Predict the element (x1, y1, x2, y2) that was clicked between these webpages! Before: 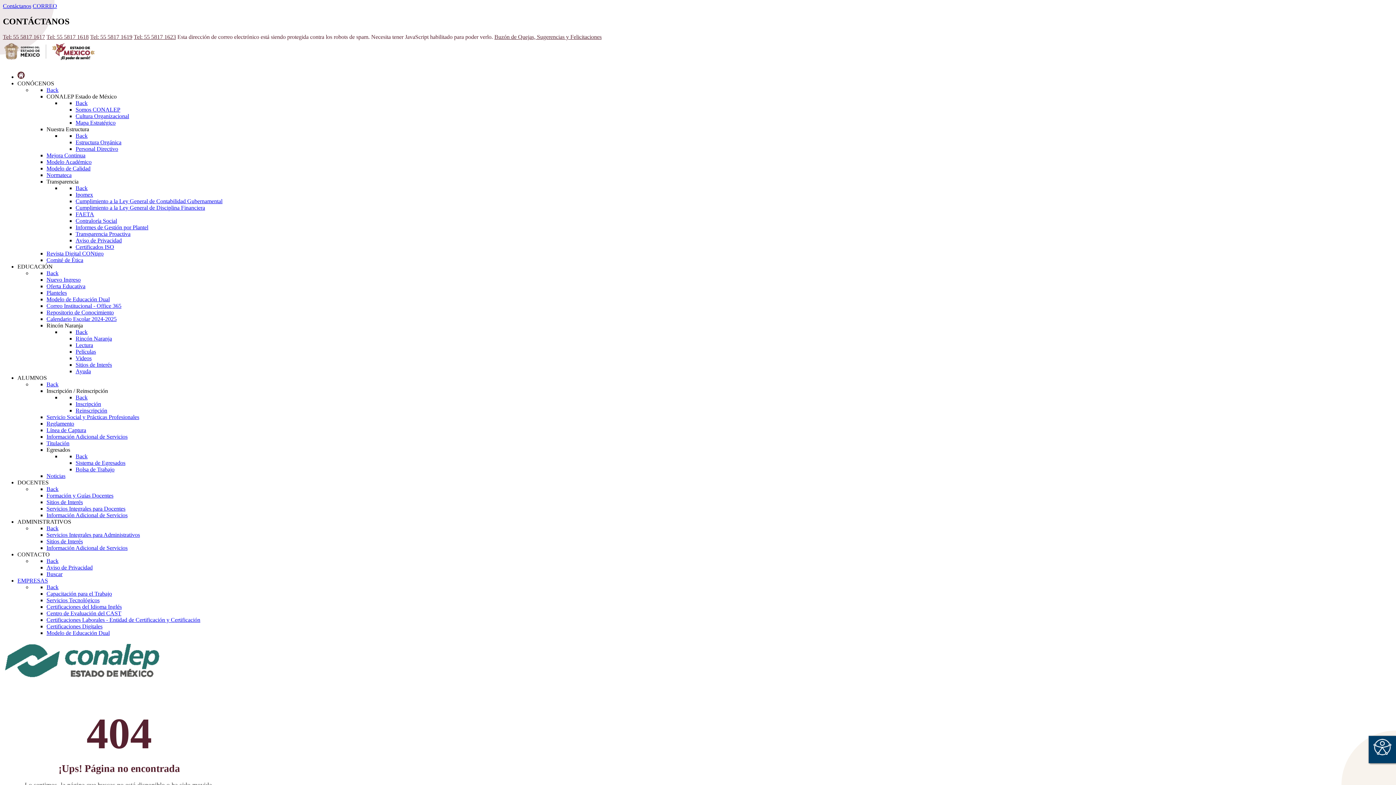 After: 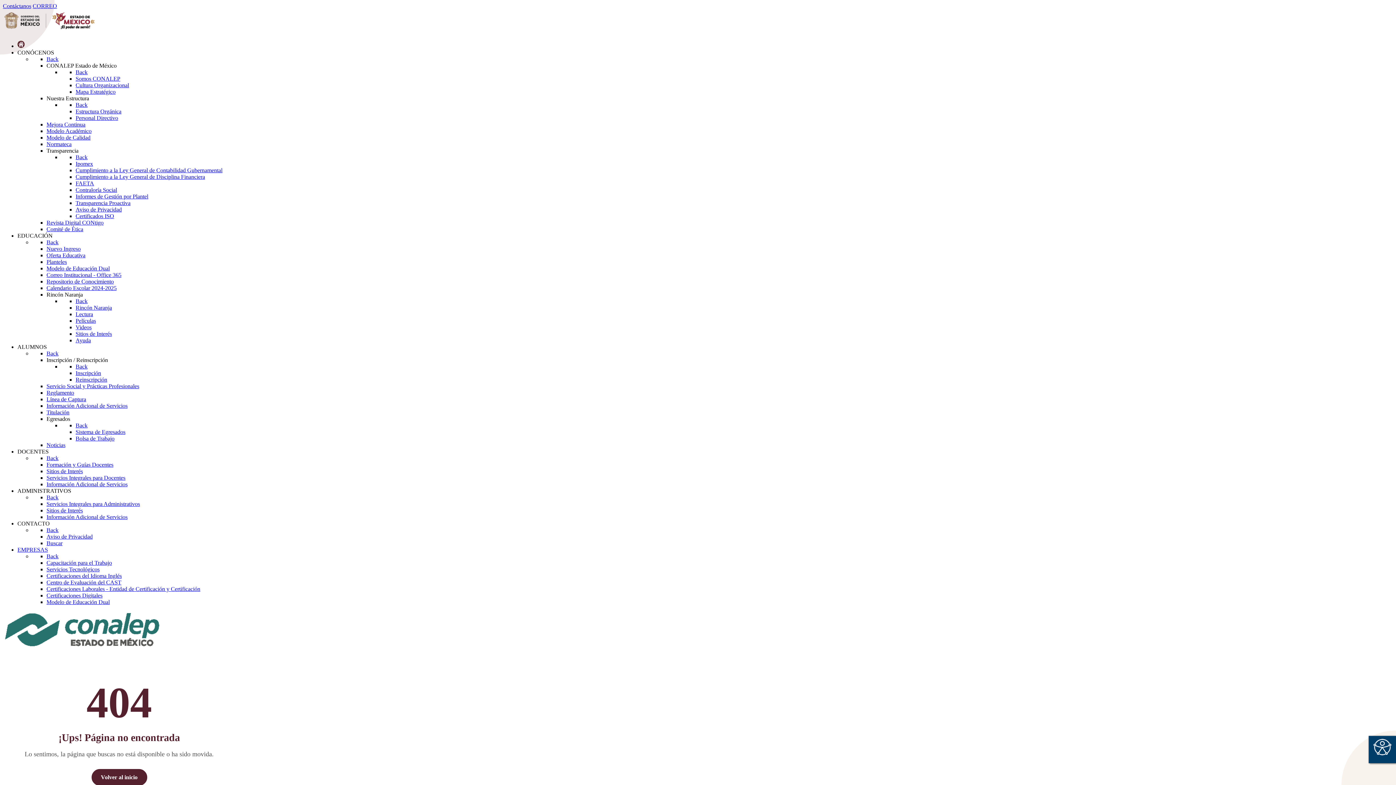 Action: bbox: (46, 86, 58, 93) label: Back